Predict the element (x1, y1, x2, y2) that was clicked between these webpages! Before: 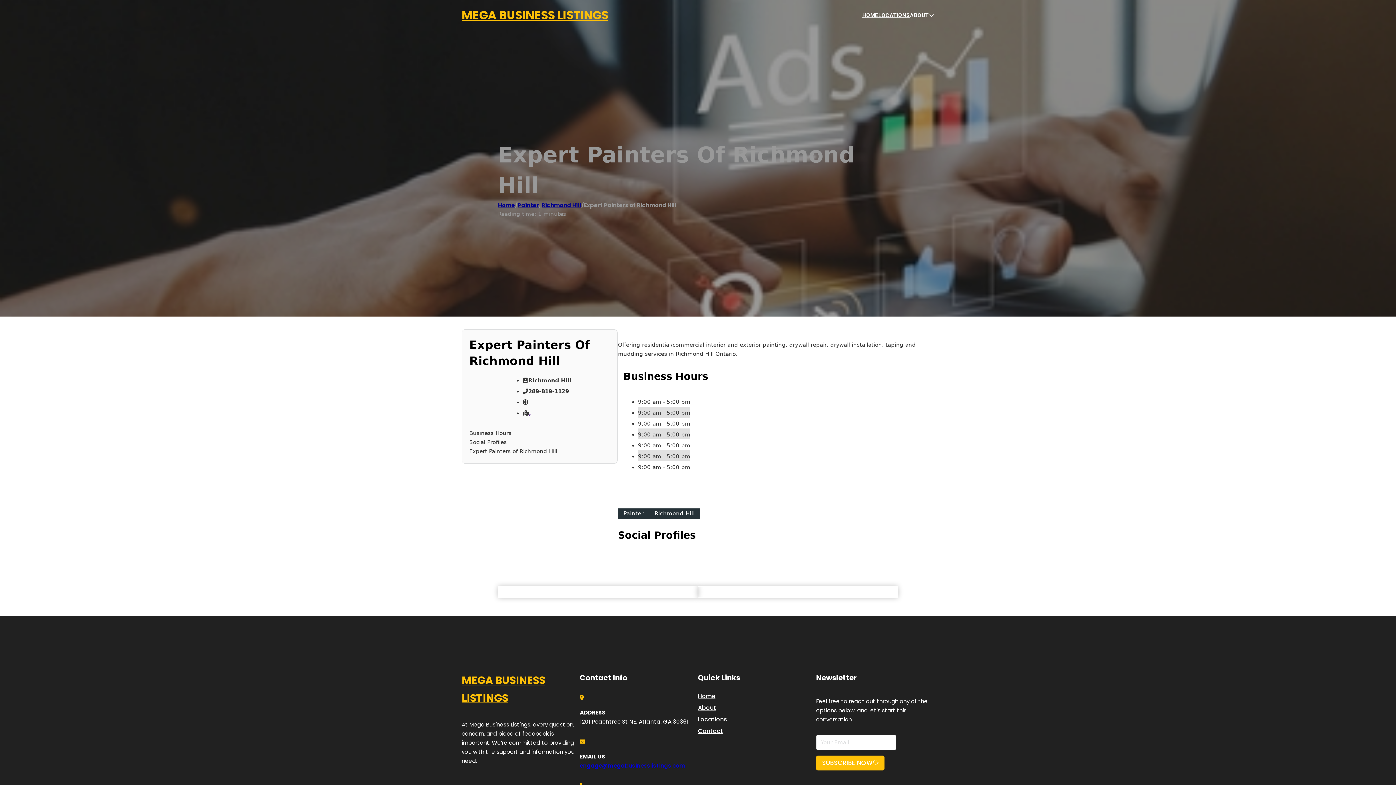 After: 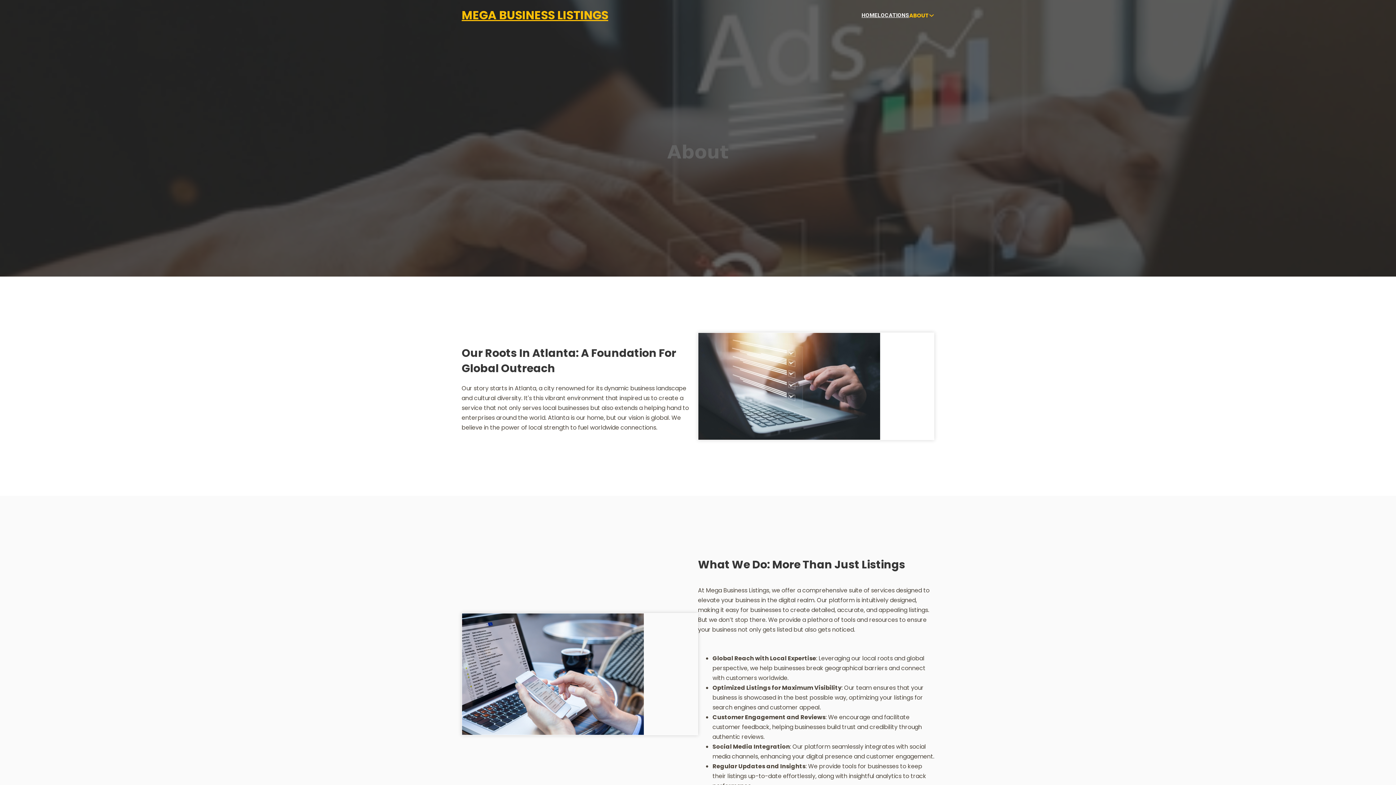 Action: bbox: (698, 703, 716, 713) label: About